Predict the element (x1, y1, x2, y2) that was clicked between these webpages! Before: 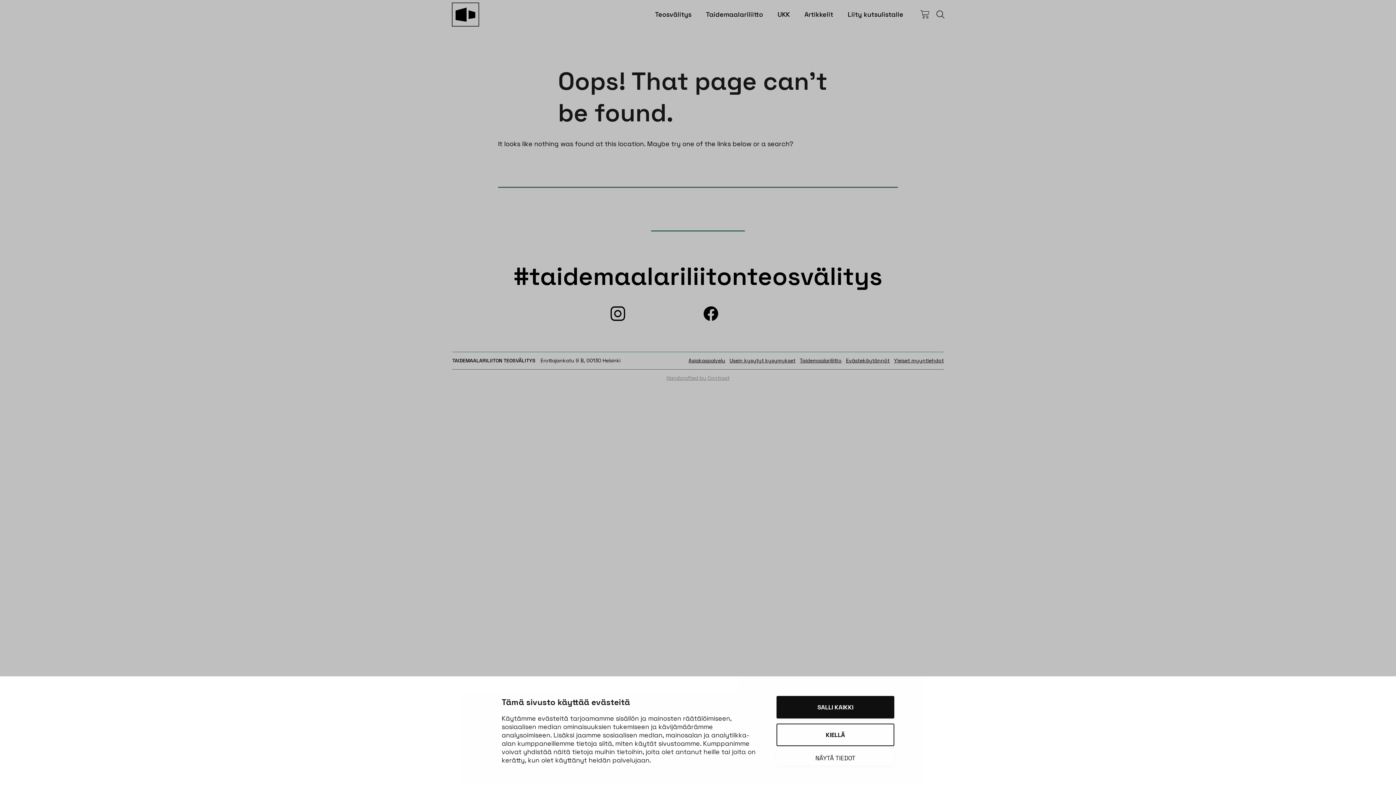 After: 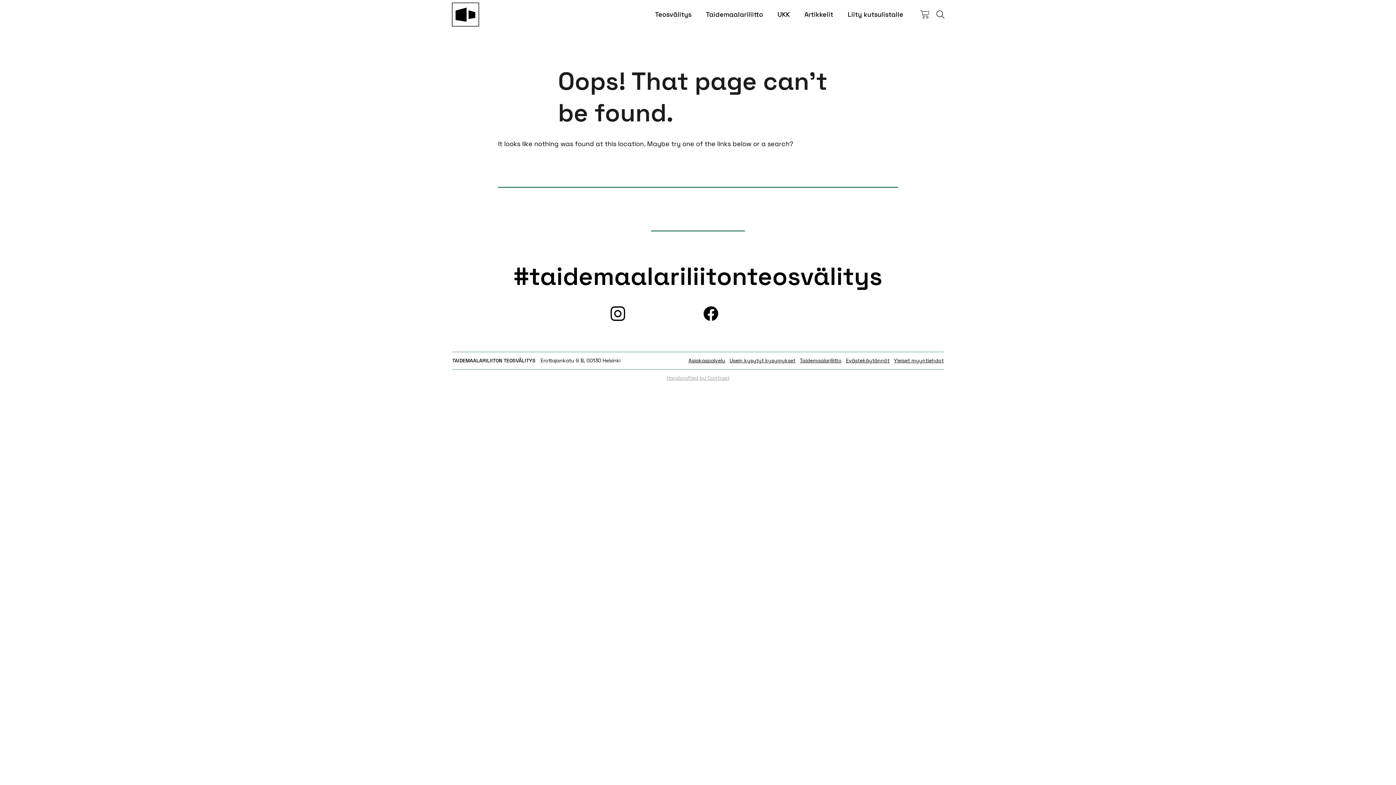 Action: bbox: (776, 696, 894, 718) label: SALLI KAIKKI